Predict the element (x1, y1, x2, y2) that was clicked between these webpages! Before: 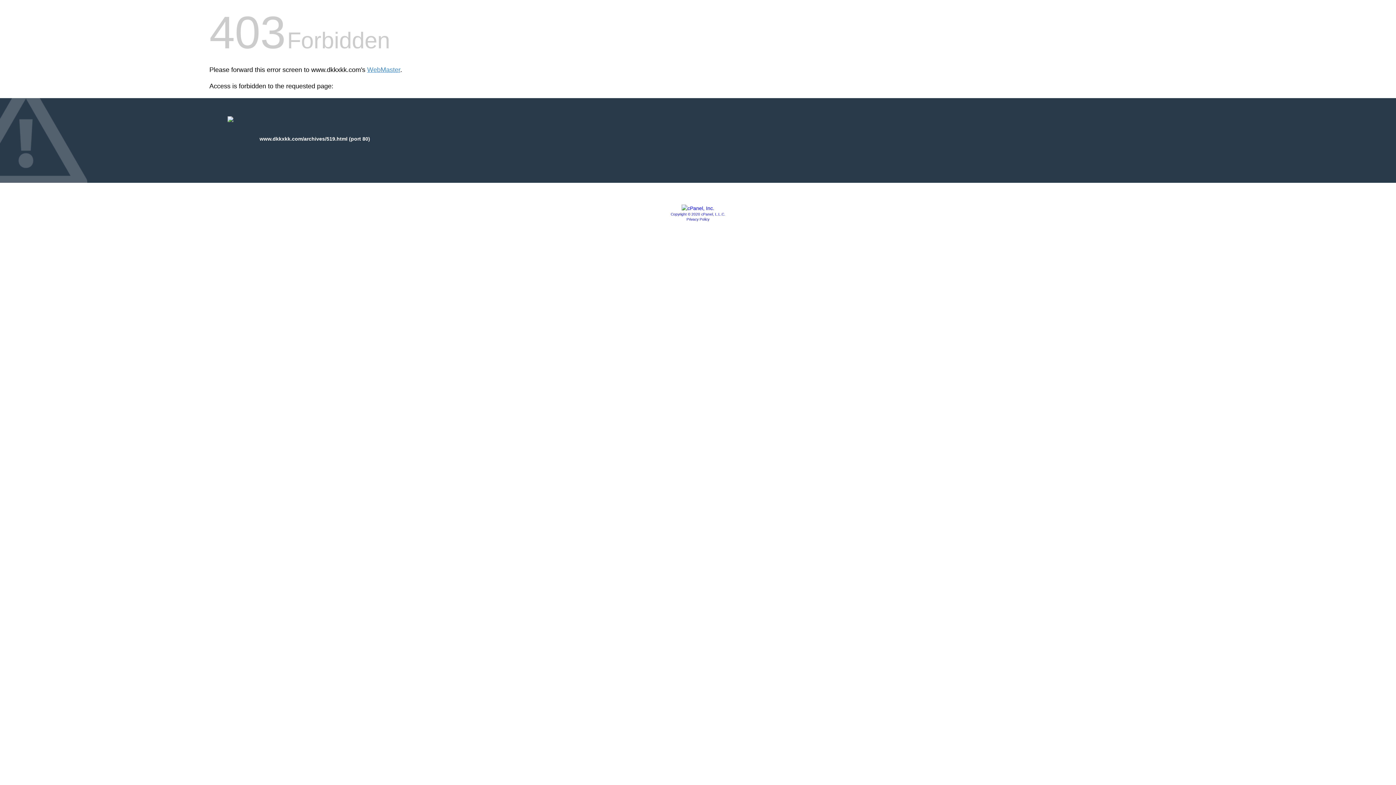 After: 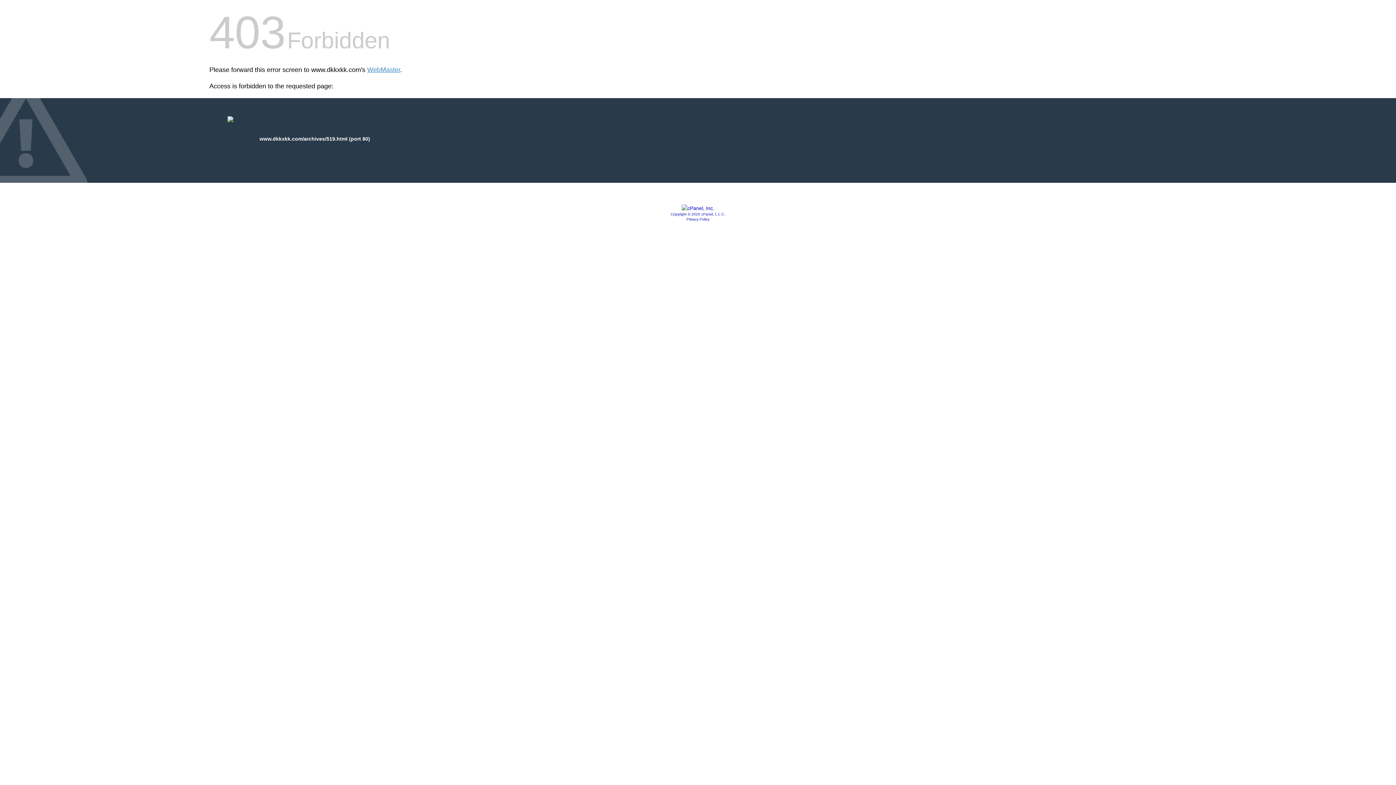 Action: label: Copyright © 2020 cPanel, L.L.C. bbox: (670, 212, 725, 216)